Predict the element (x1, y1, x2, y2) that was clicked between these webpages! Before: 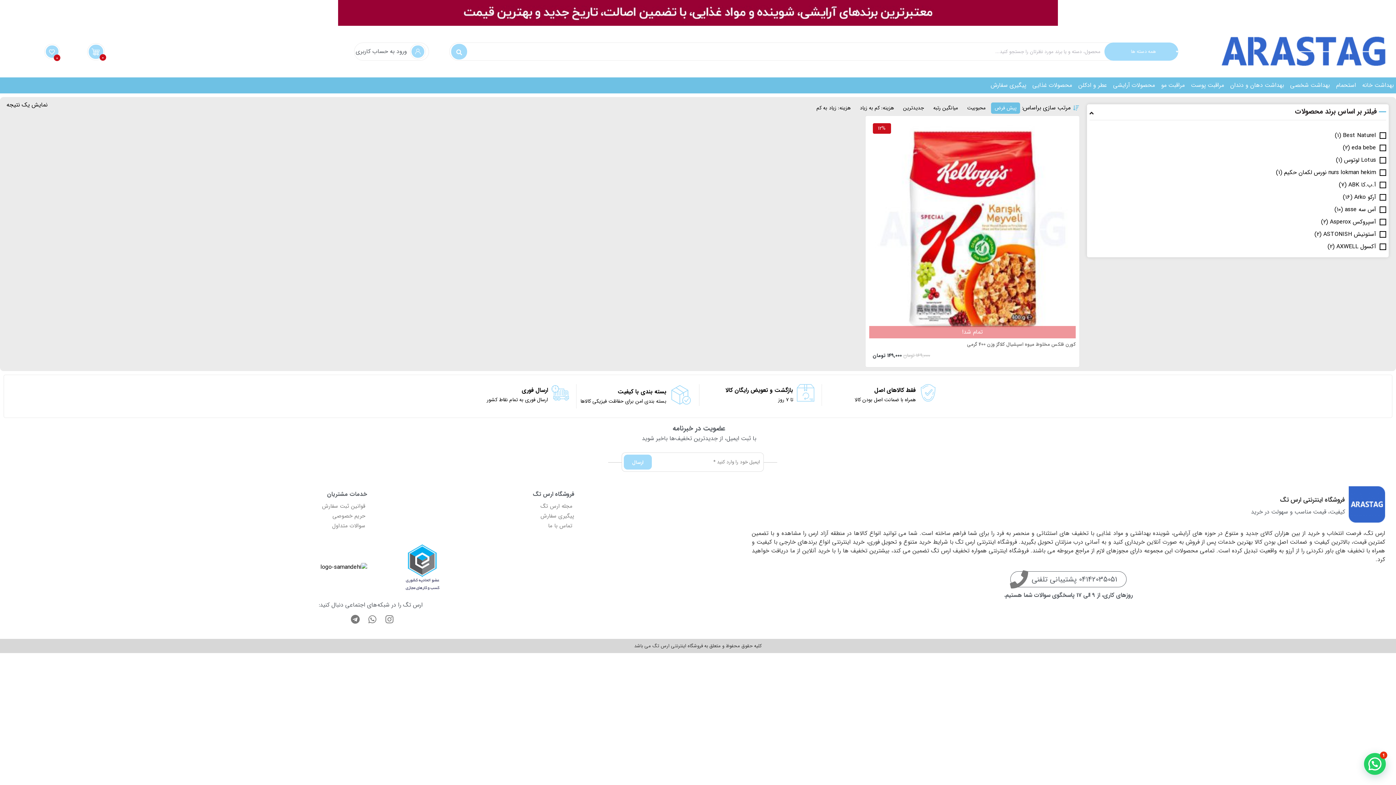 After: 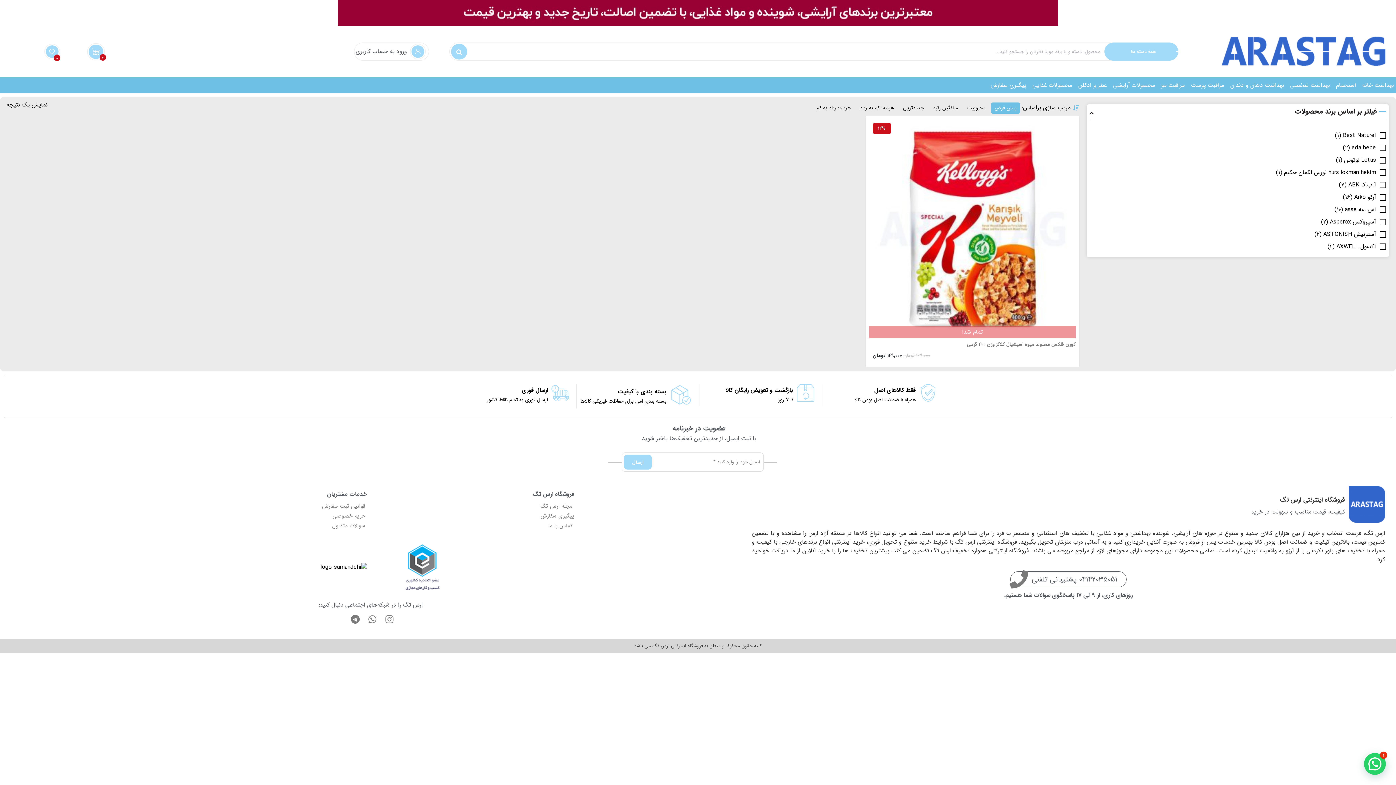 Action: bbox: (991, 102, 1020, 113) label: پیش فرض